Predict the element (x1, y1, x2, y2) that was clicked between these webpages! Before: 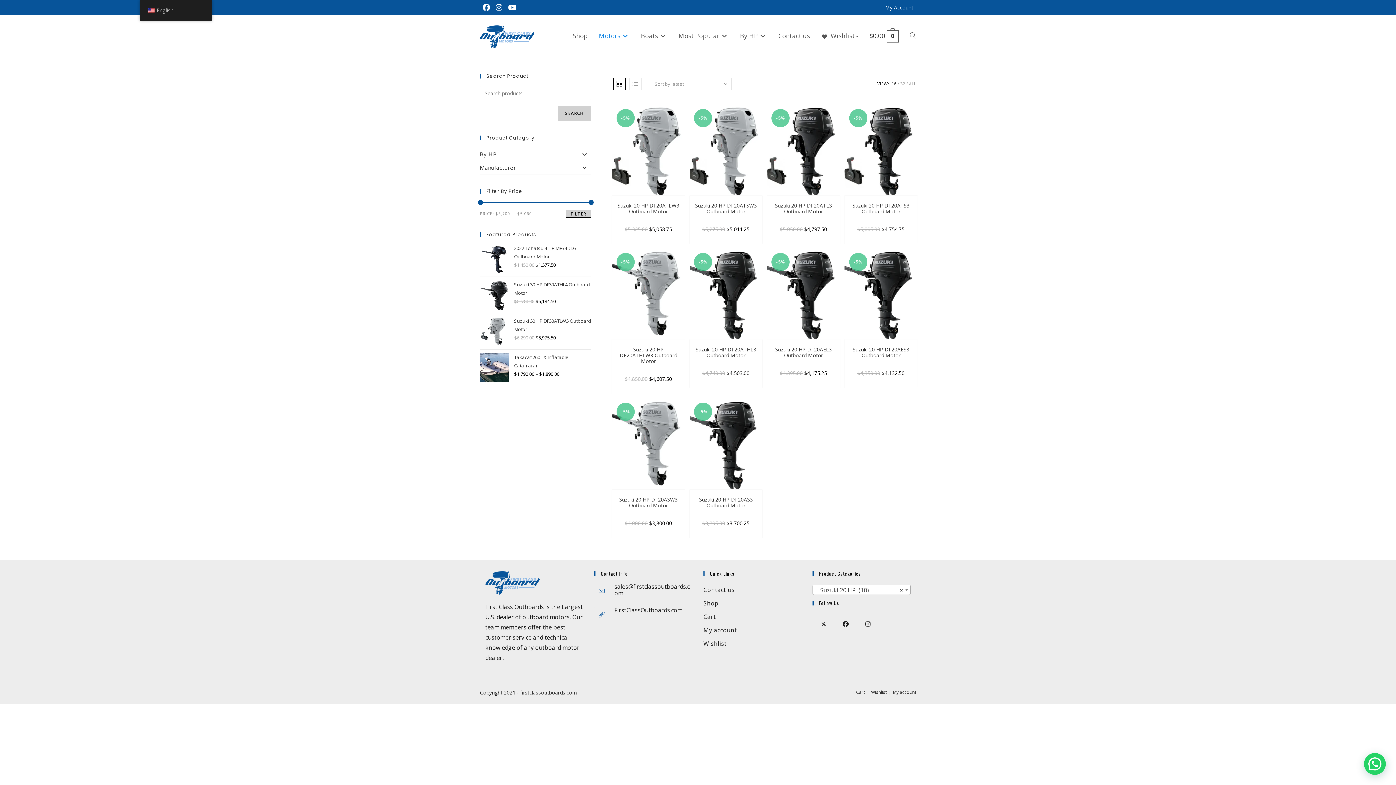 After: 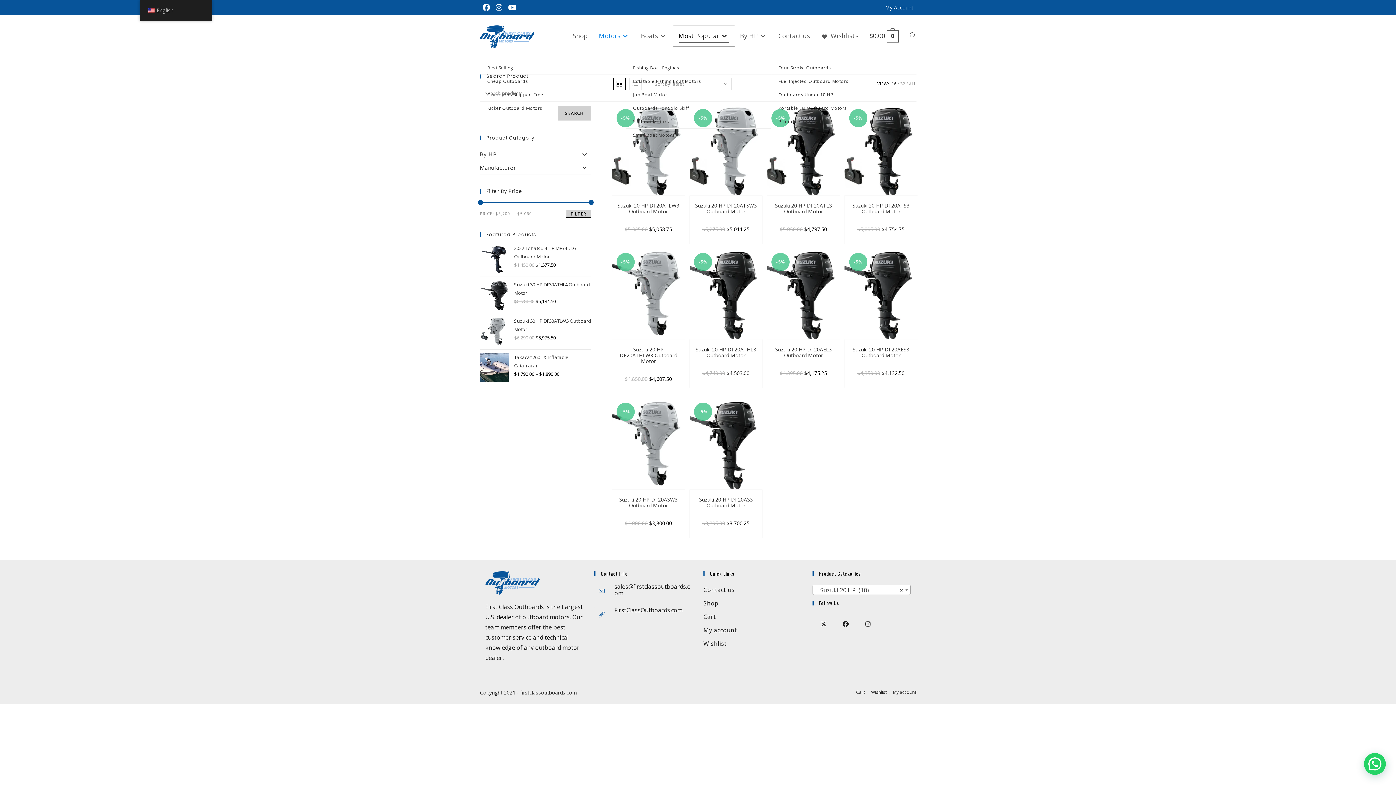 Action: label: Most Popular bbox: (673, 25, 734, 46)